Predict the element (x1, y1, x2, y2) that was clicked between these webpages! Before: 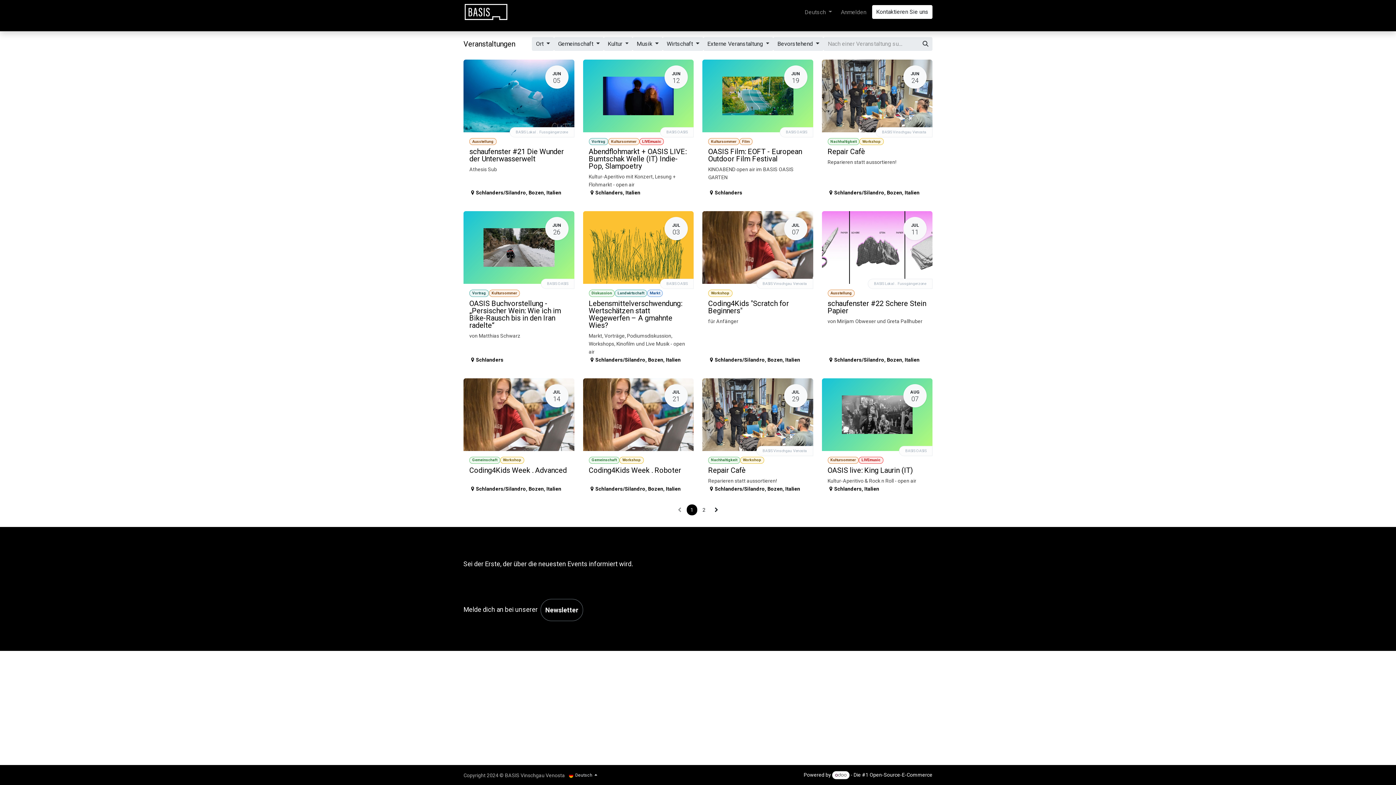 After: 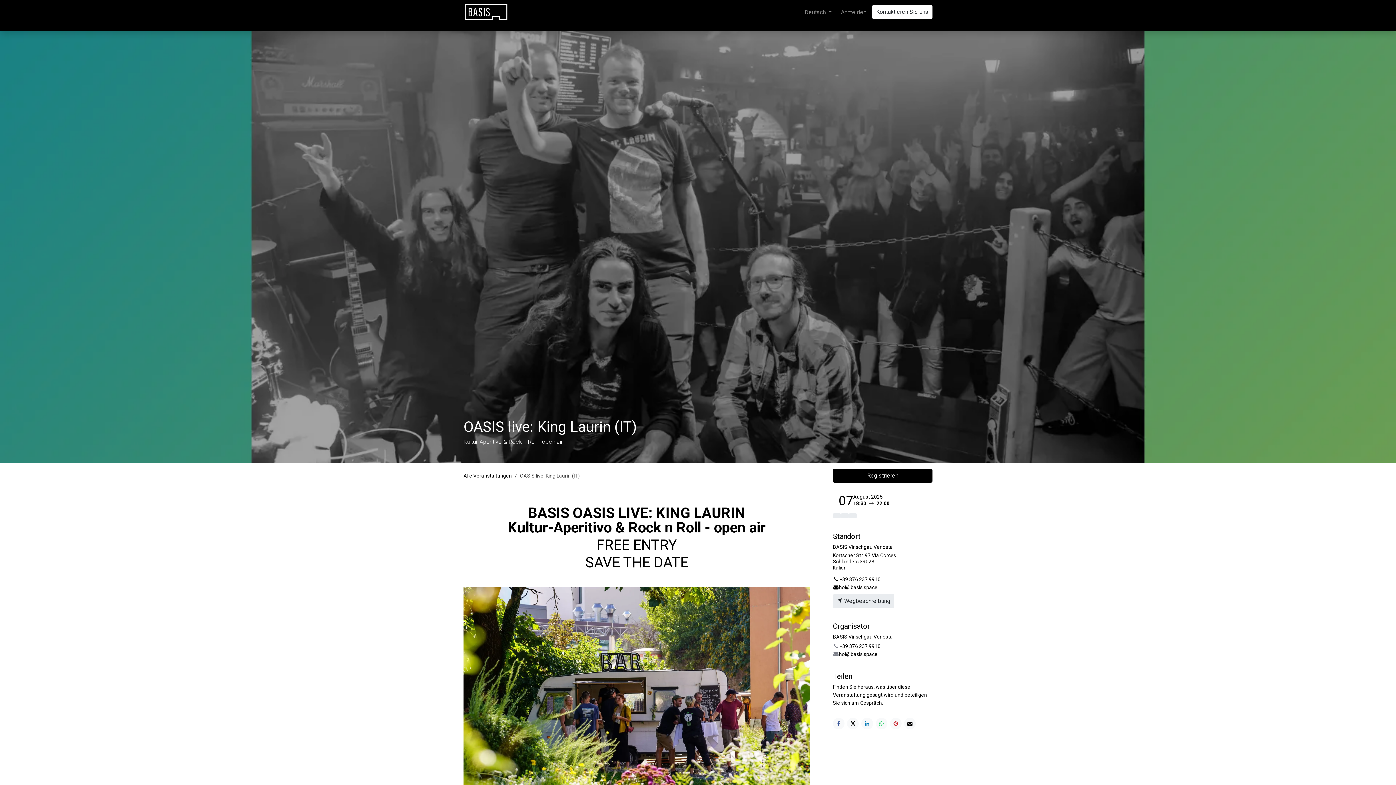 Action: label: AUG
07
Kultursommer
LIVEmusic
OASIS live: King Laurin (IT)
Kultur-Aperitivo & Rock n Roll - open air
BASIS OASIS
Schlanders, Italien bbox: (822, 378, 932, 498)